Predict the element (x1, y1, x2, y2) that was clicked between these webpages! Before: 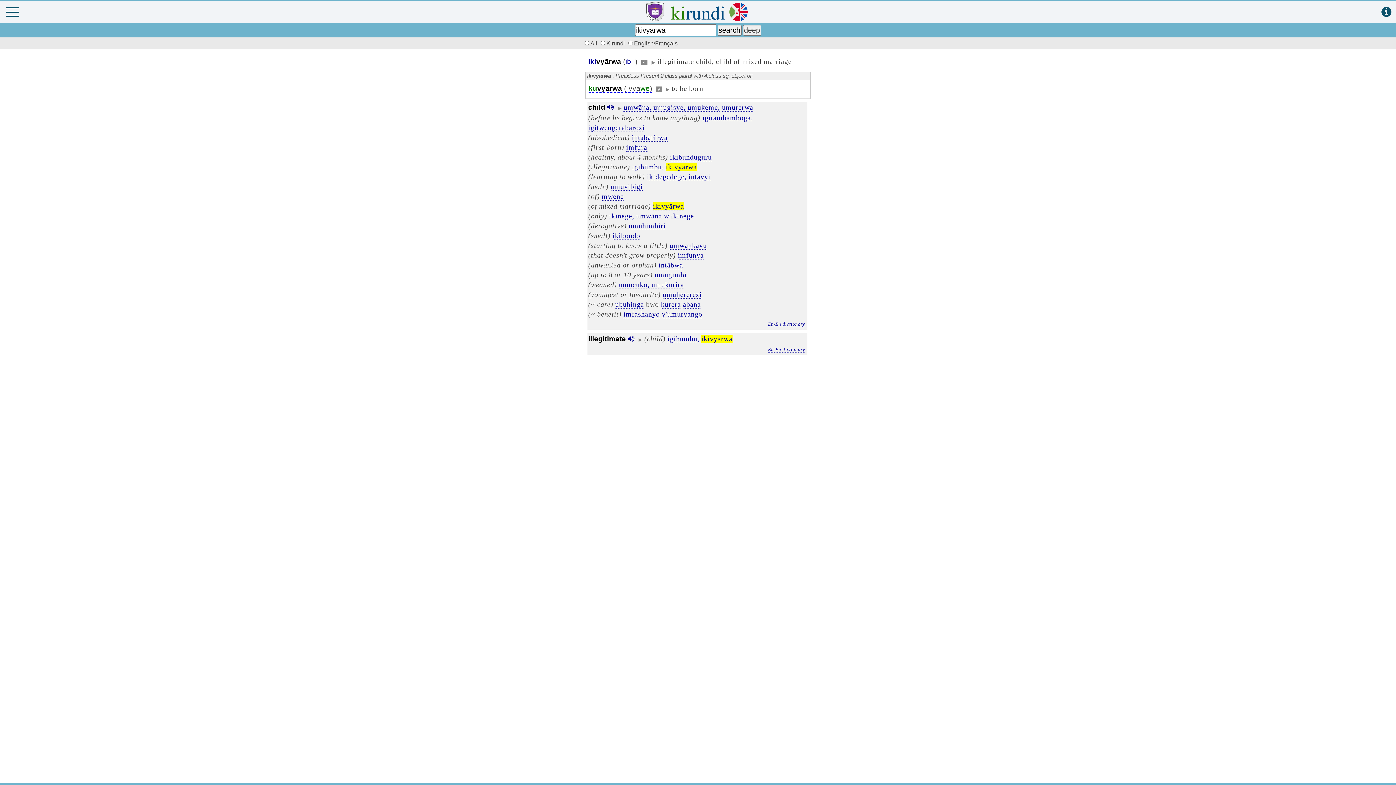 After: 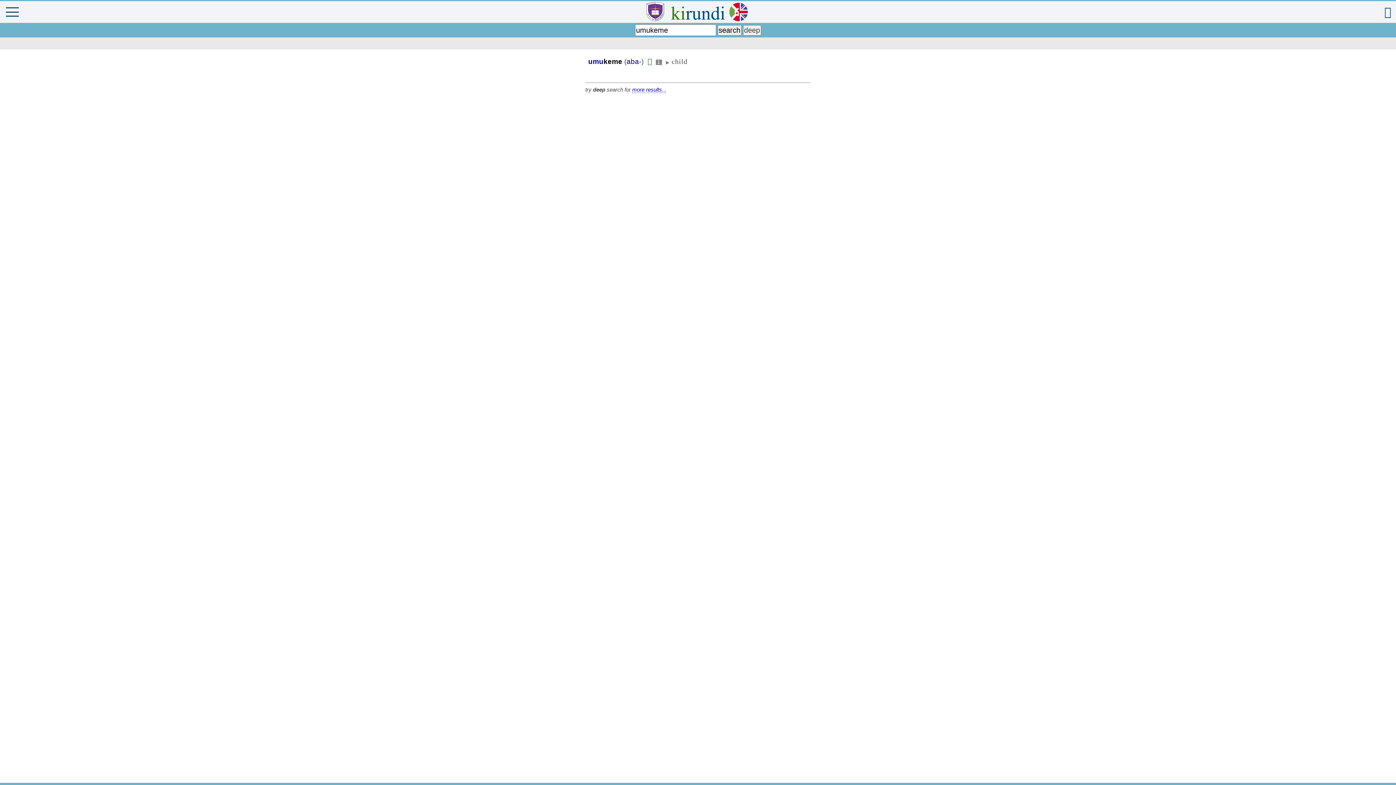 Action: bbox: (687, 103, 720, 111) label: umukeme,